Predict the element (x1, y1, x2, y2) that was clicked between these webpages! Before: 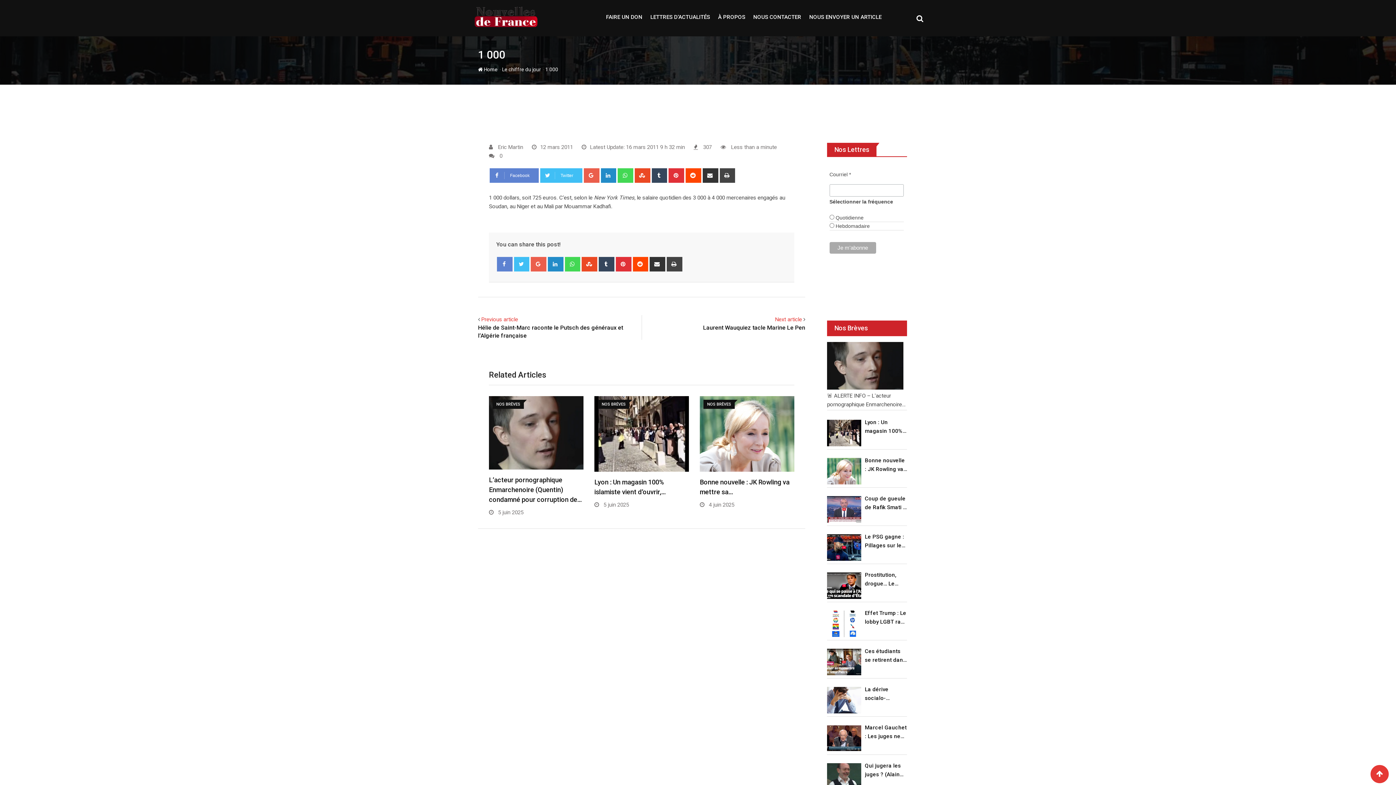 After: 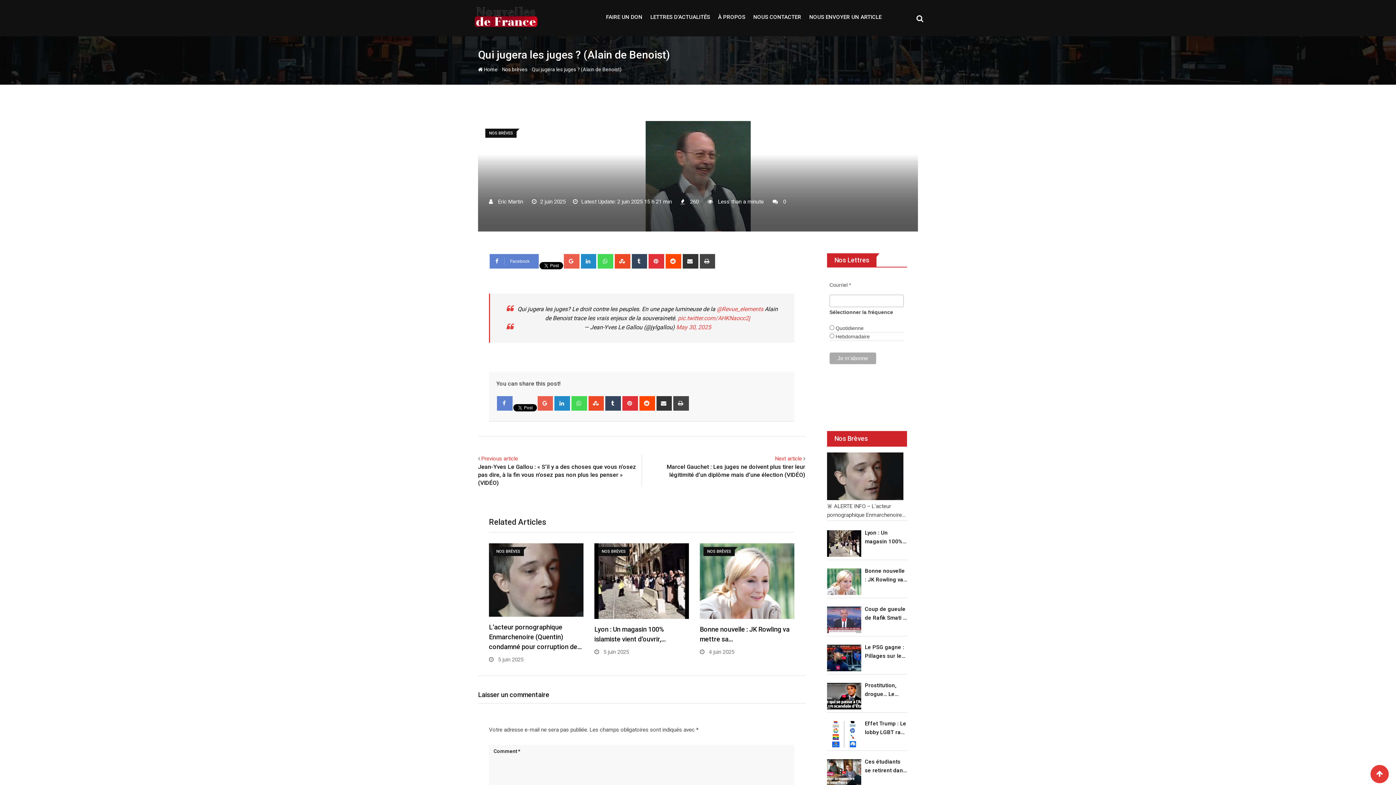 Action: label: Qui jugera les juges ? (Alain de Benoist) bbox: (865, 761, 907, 779)